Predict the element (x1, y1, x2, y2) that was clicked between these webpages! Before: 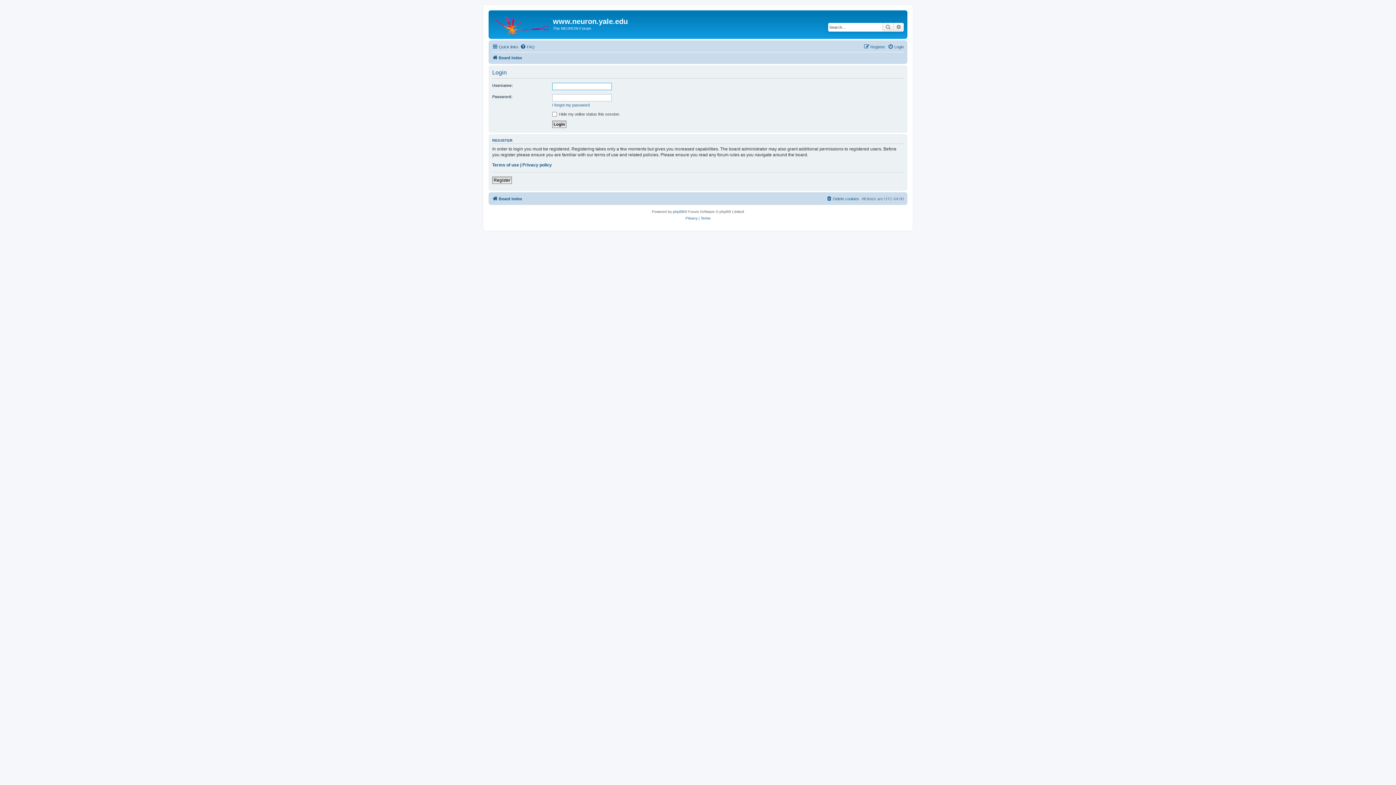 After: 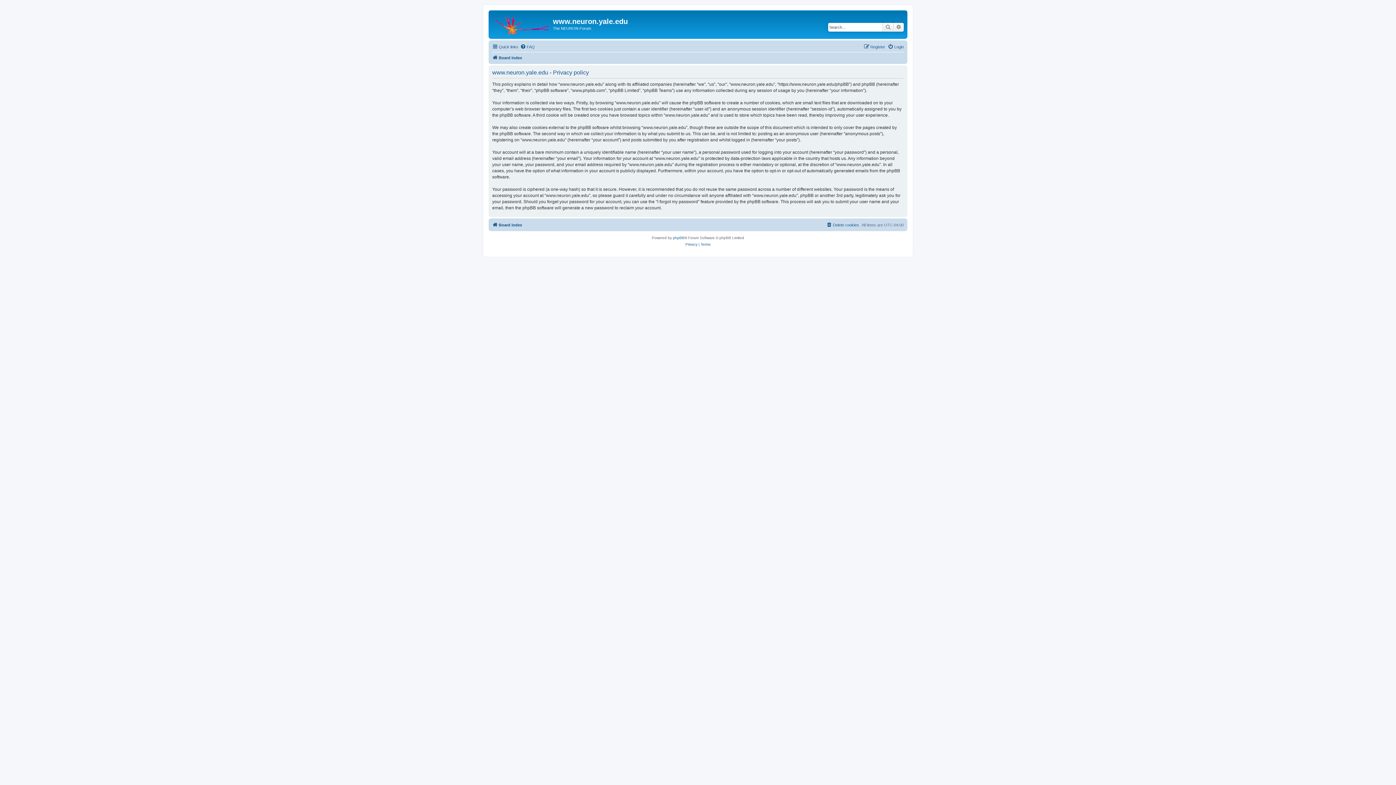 Action: label: Privacy bbox: (685, 215, 697, 221)